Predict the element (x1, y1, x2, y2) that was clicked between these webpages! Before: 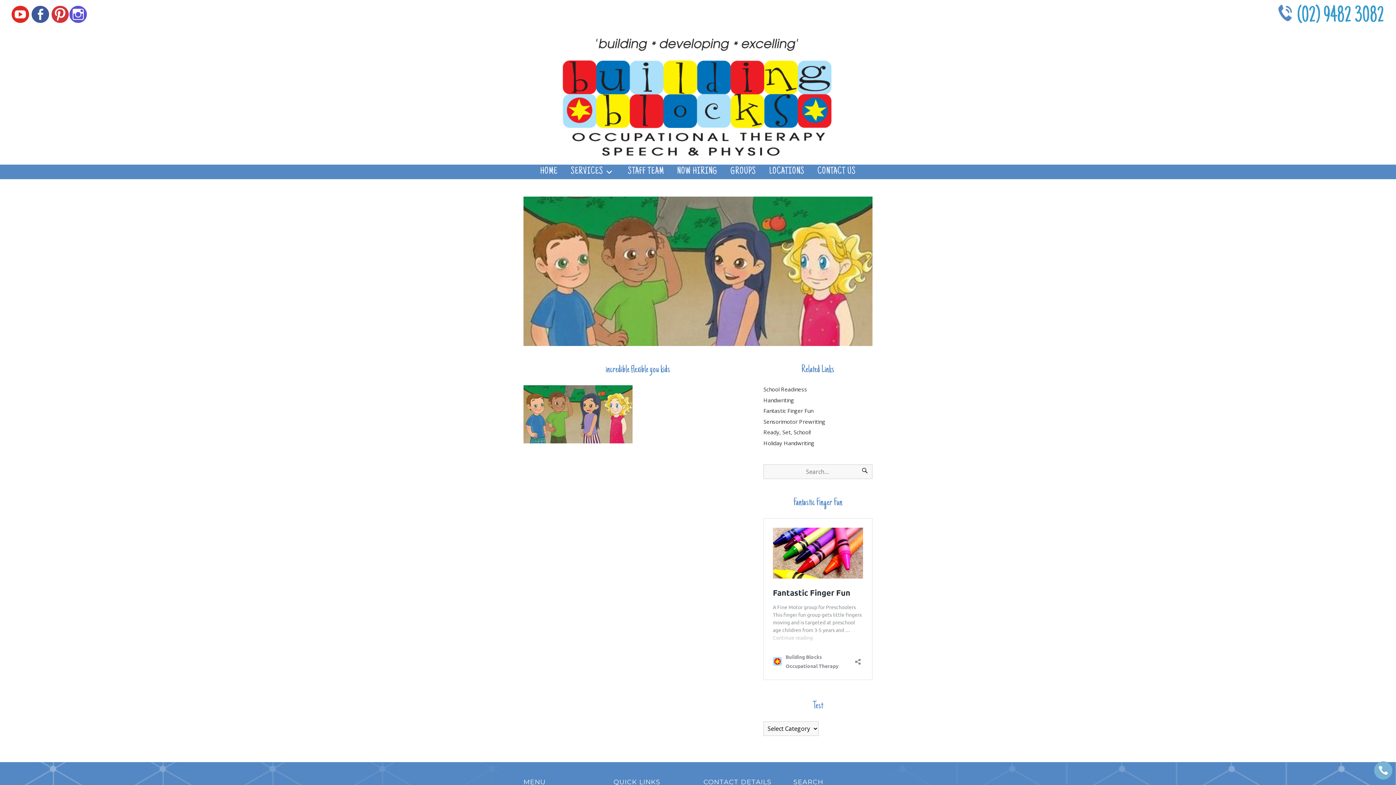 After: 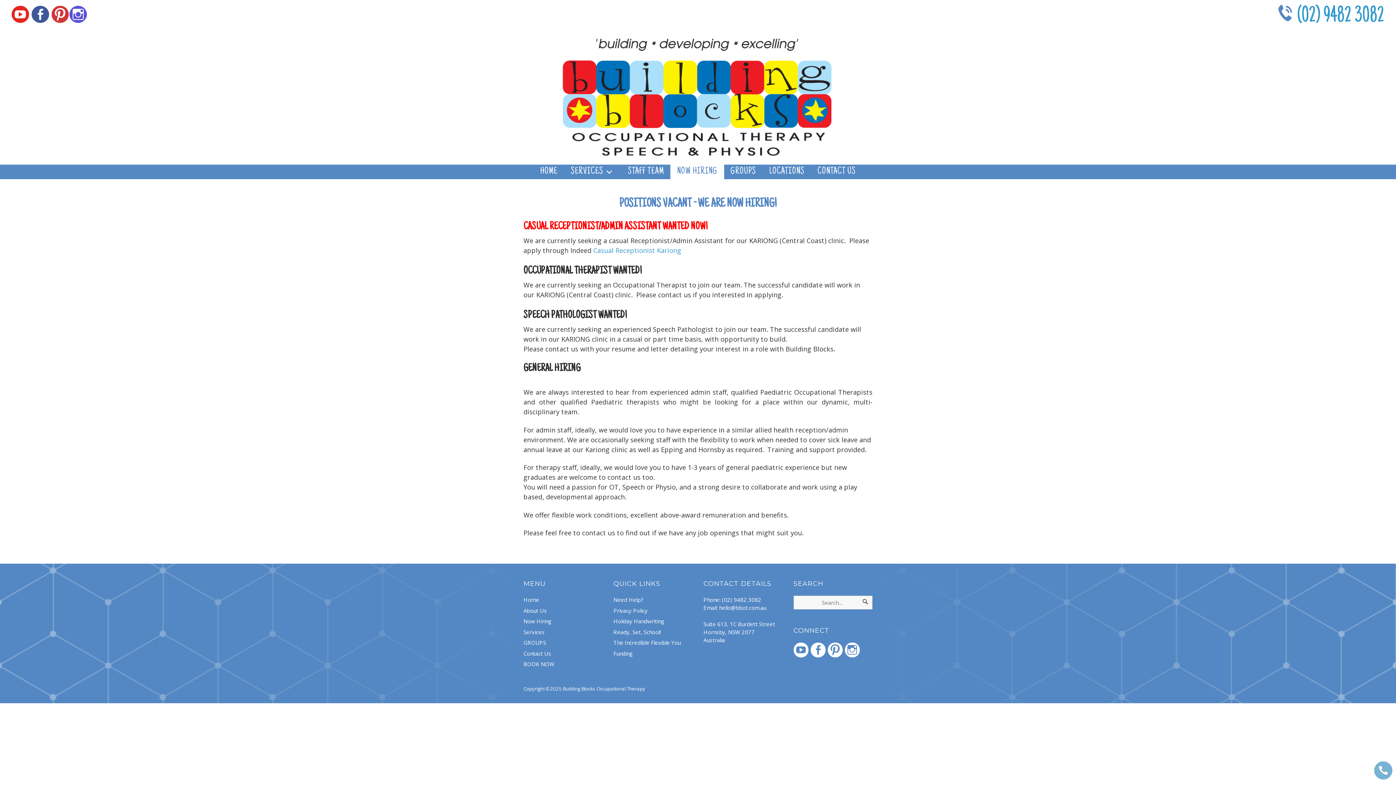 Action: bbox: (670, 164, 724, 179) label: NOW HIRING